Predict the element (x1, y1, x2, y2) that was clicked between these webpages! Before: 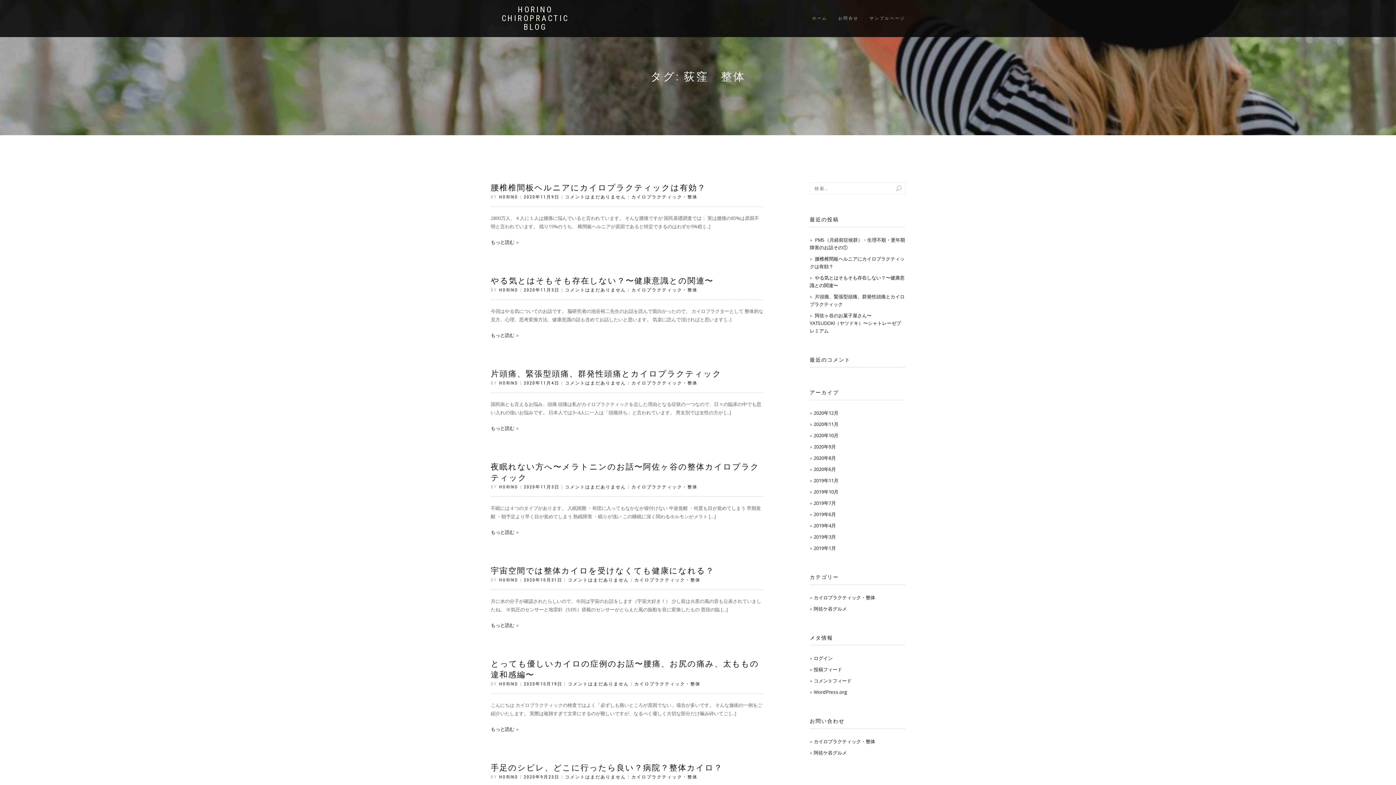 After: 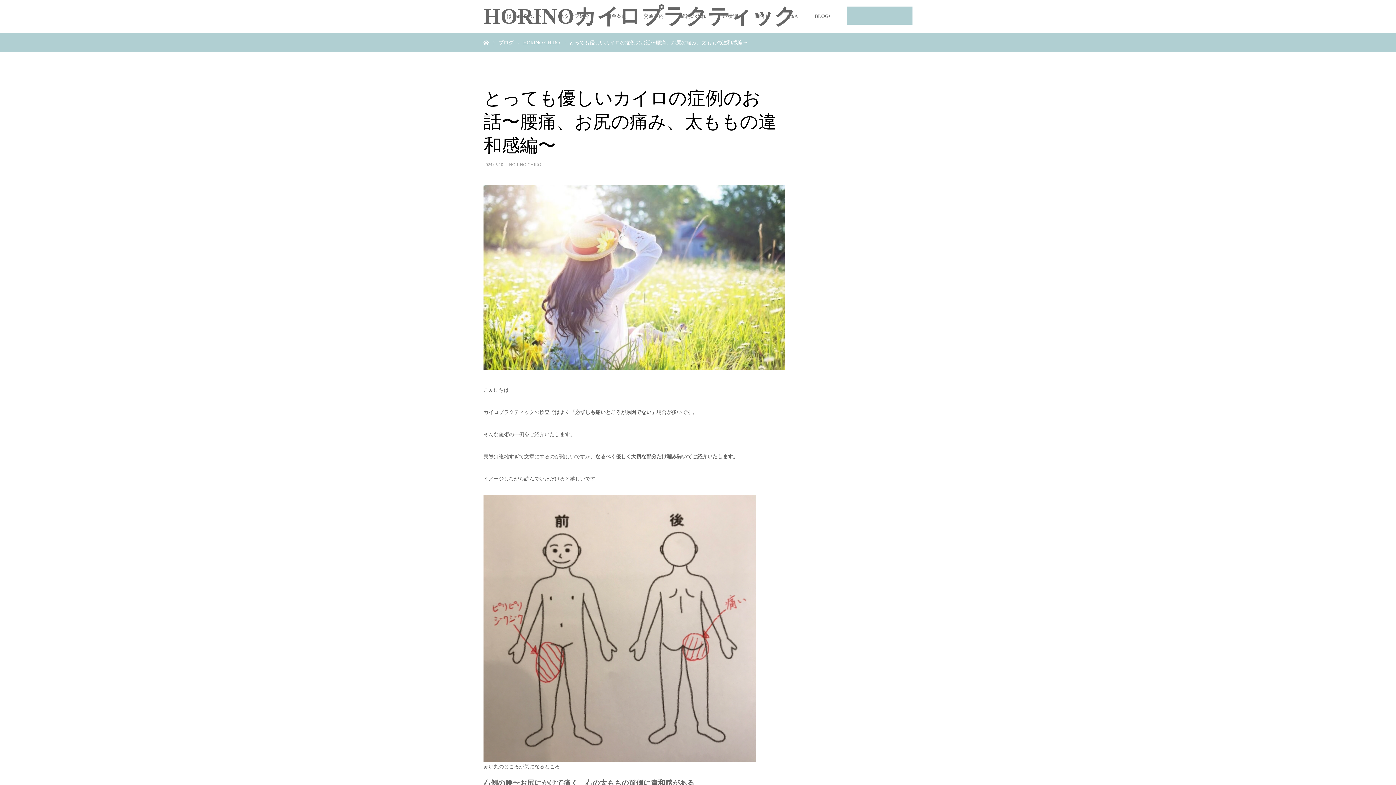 Action: bbox: (568, 681, 629, 686) label: コメントはまだありません